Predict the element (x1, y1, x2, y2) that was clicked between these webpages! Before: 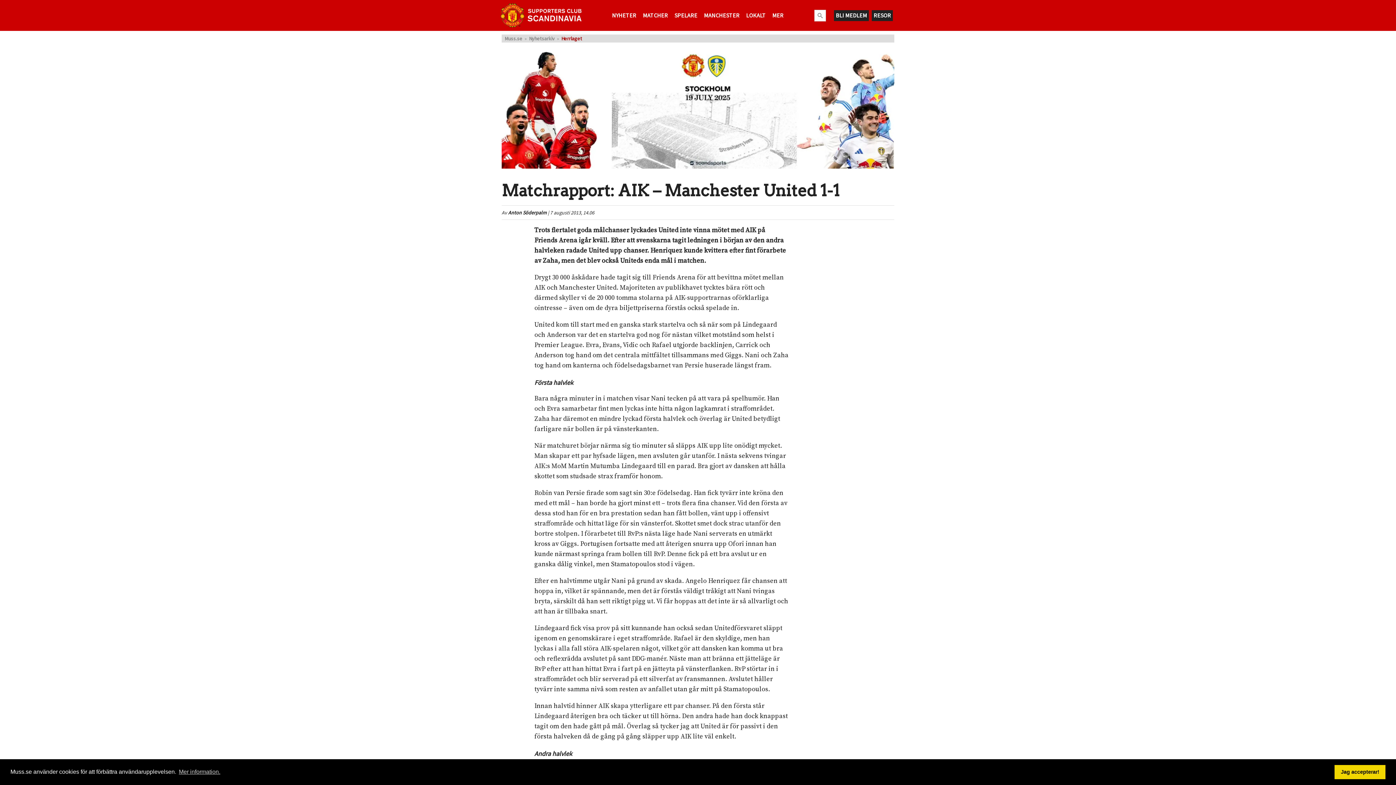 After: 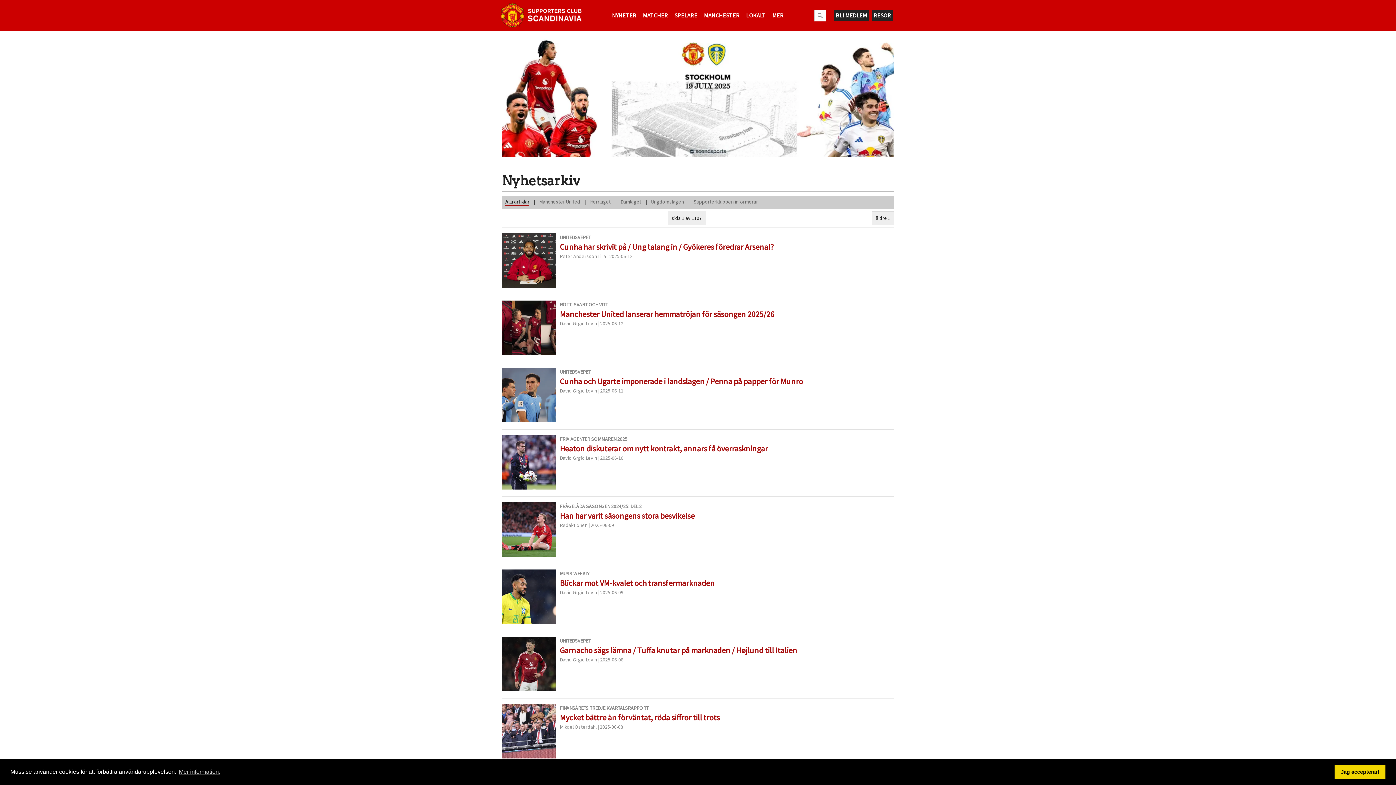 Action: bbox: (529, 35, 554, 41) label: Nyhetsarkiv